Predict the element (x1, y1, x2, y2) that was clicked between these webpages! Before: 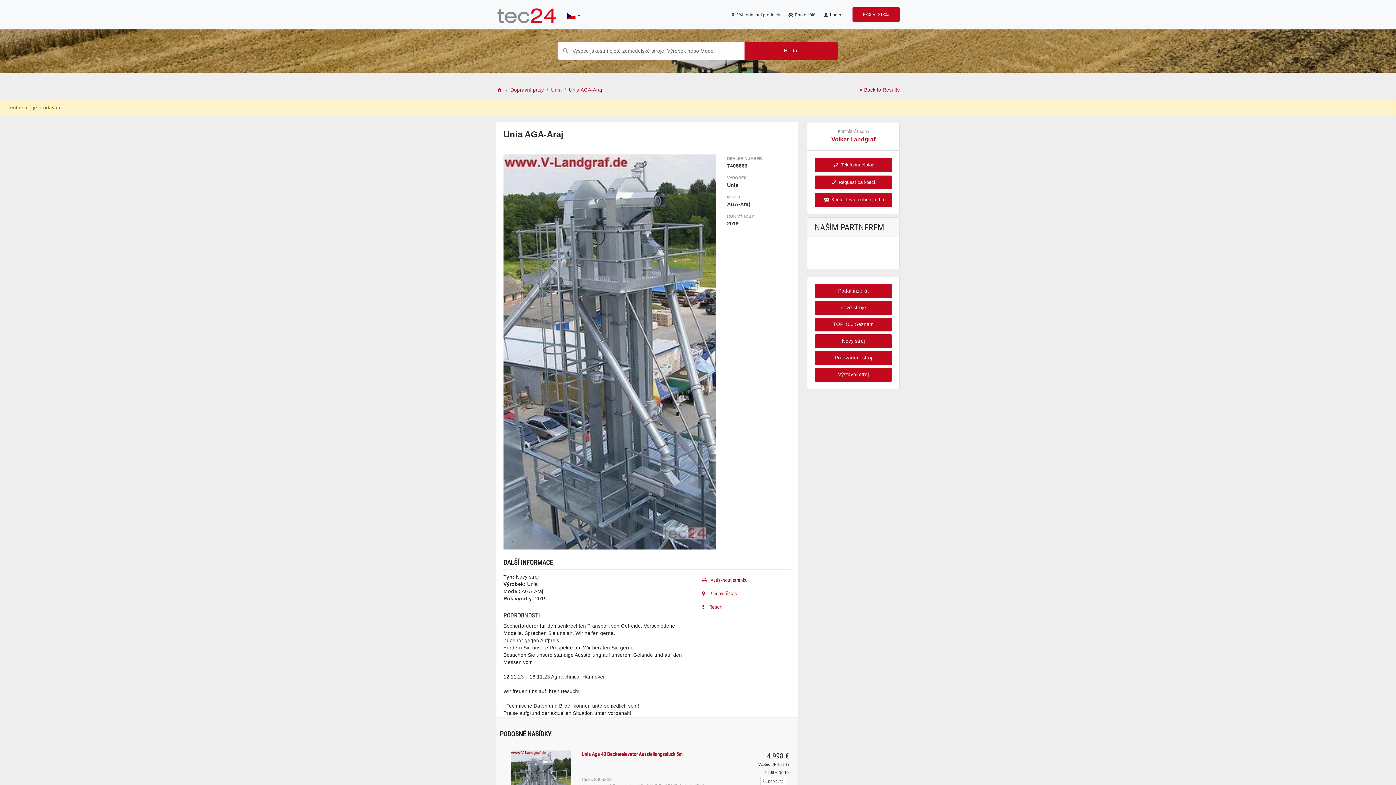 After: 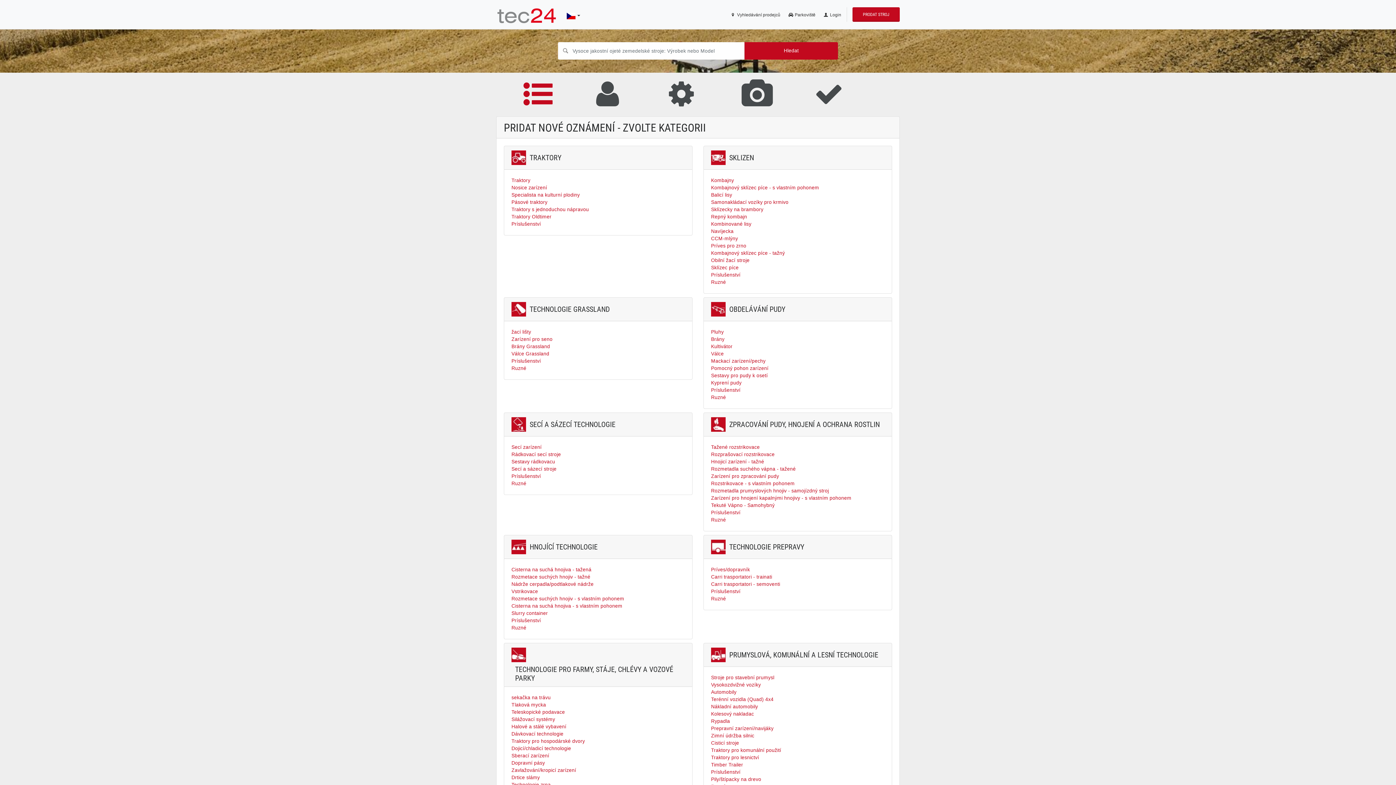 Action: label: PRODAT STROJ bbox: (852, 7, 900, 21)